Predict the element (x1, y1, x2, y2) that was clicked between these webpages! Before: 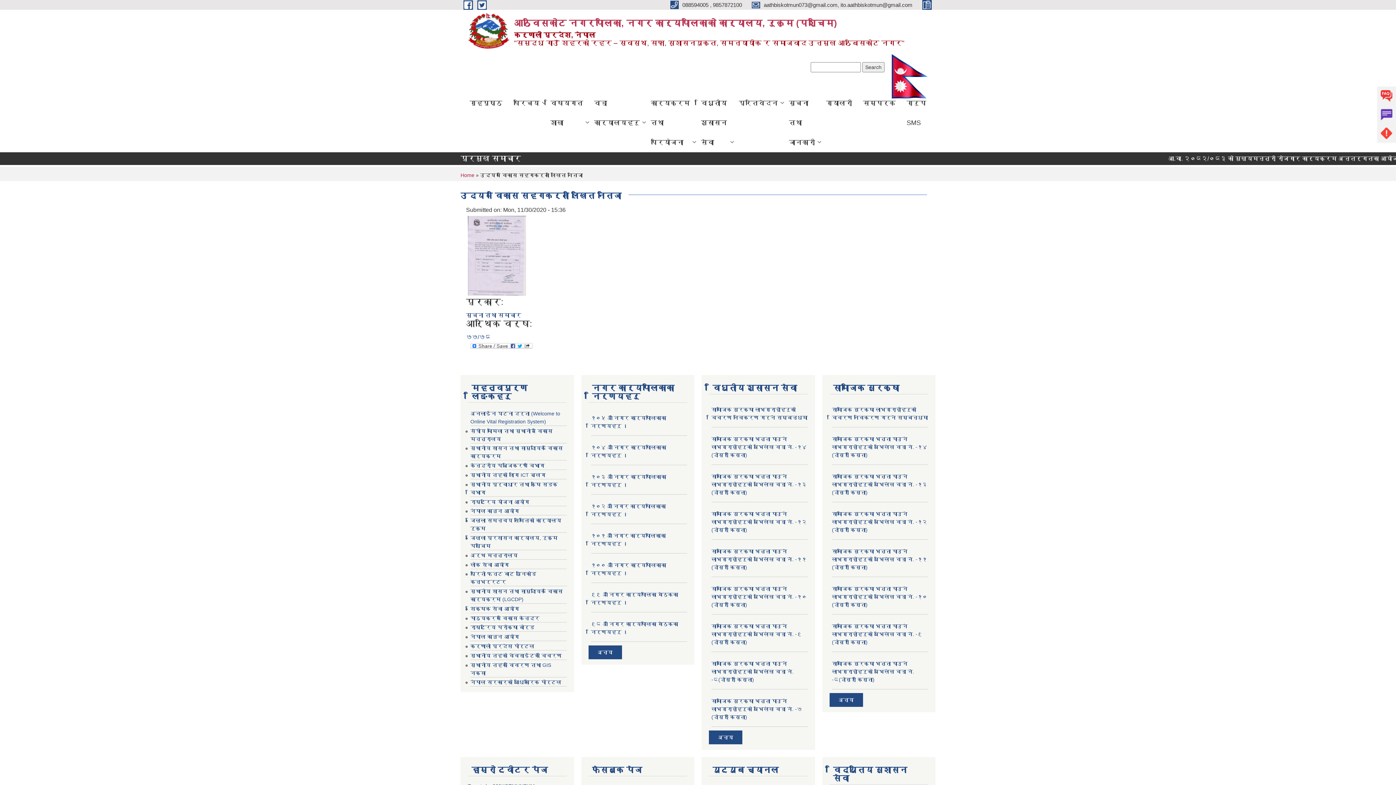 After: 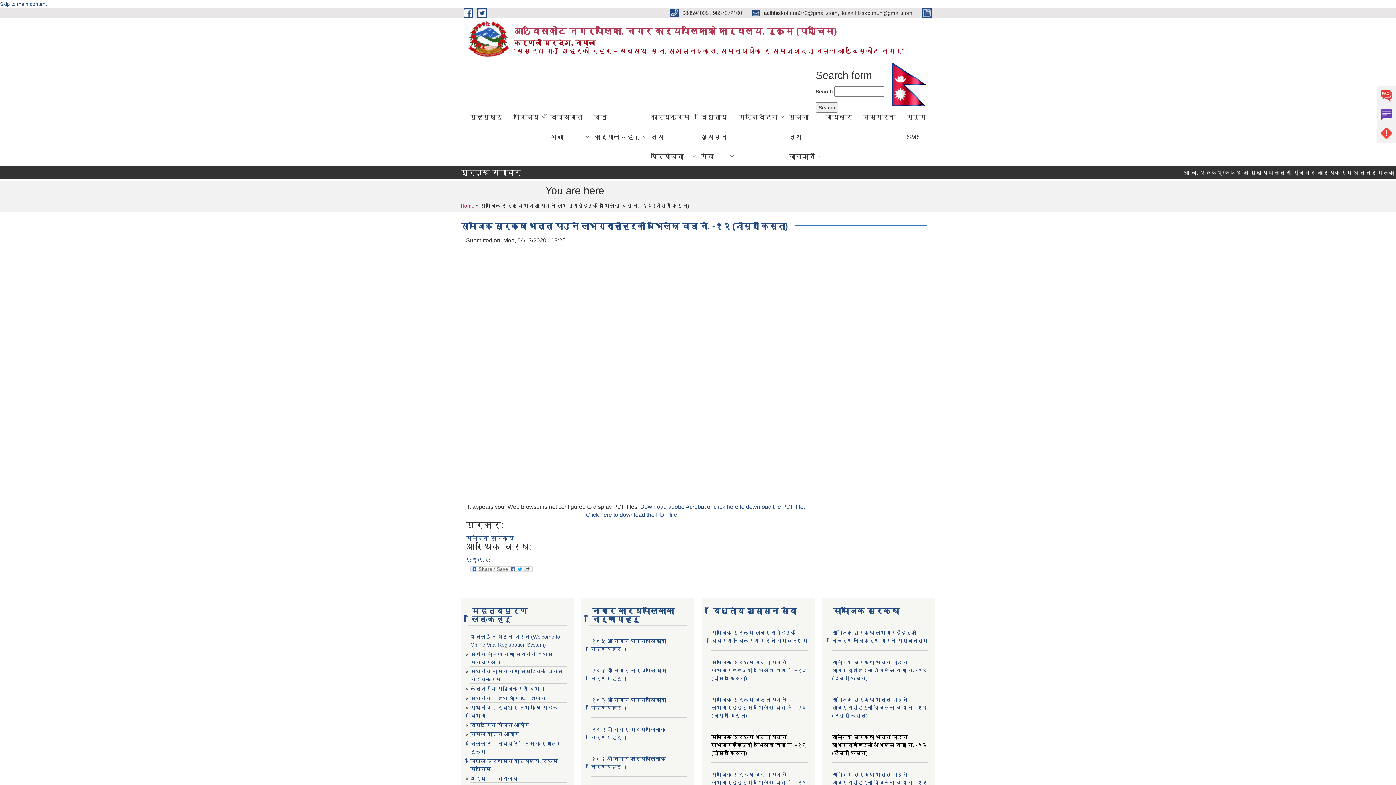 Action: label: सामाजिक सुरक्षाा भत्ता पाउने लाभग्राहीहरुको अभिलेख वडा नं. -१२ (दोस्रो किस्ता) bbox: (832, 511, 927, 533)